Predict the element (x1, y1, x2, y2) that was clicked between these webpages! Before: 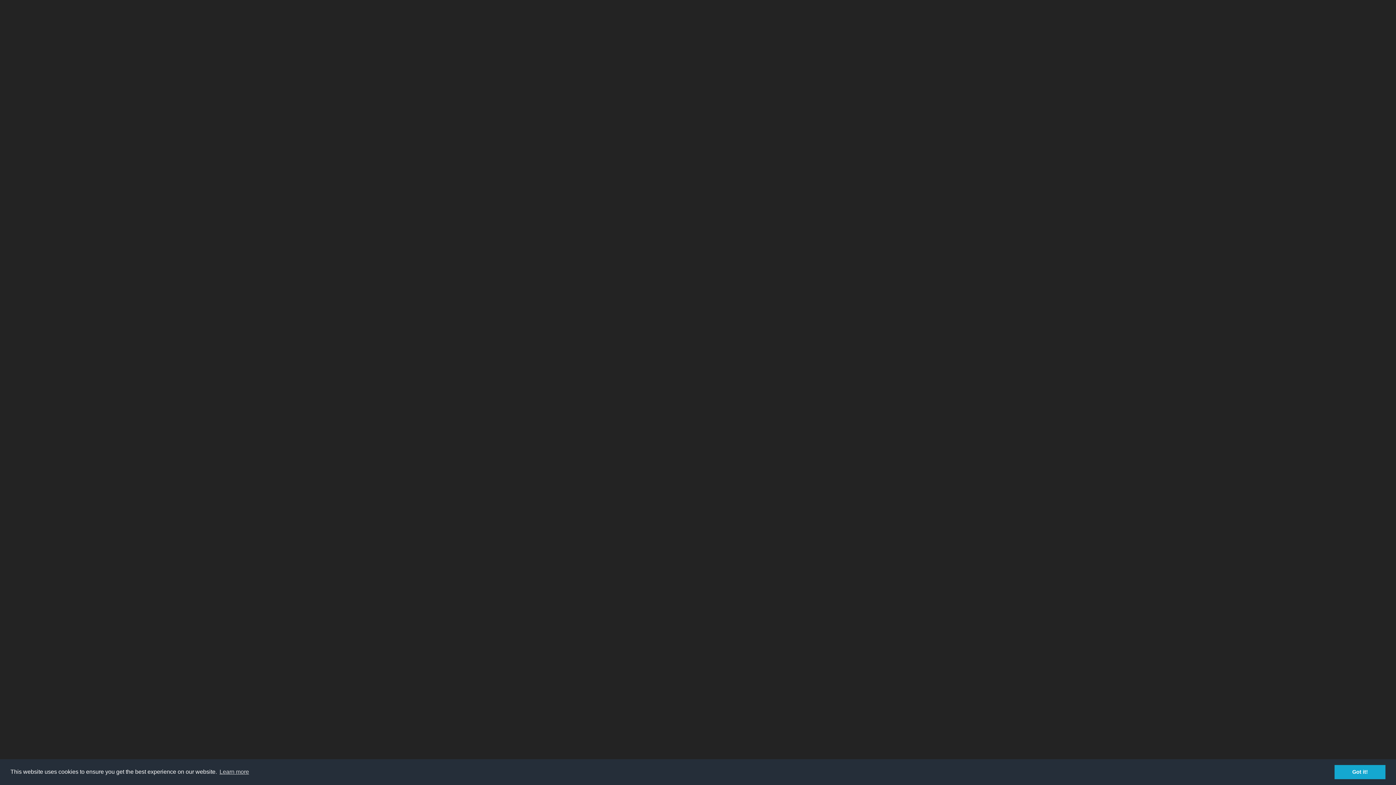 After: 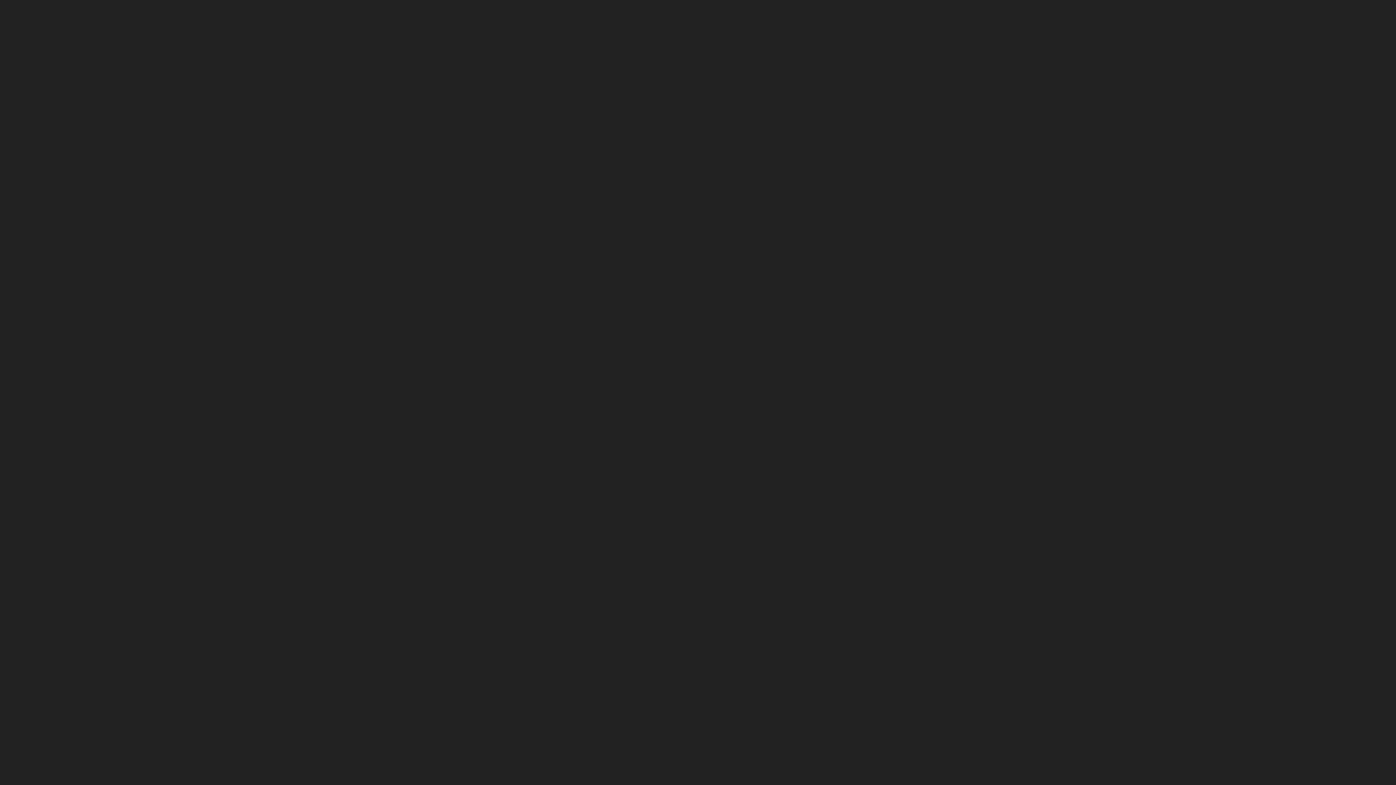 Action: bbox: (1334, 765, 1385, 779) label: dismiss cookie message